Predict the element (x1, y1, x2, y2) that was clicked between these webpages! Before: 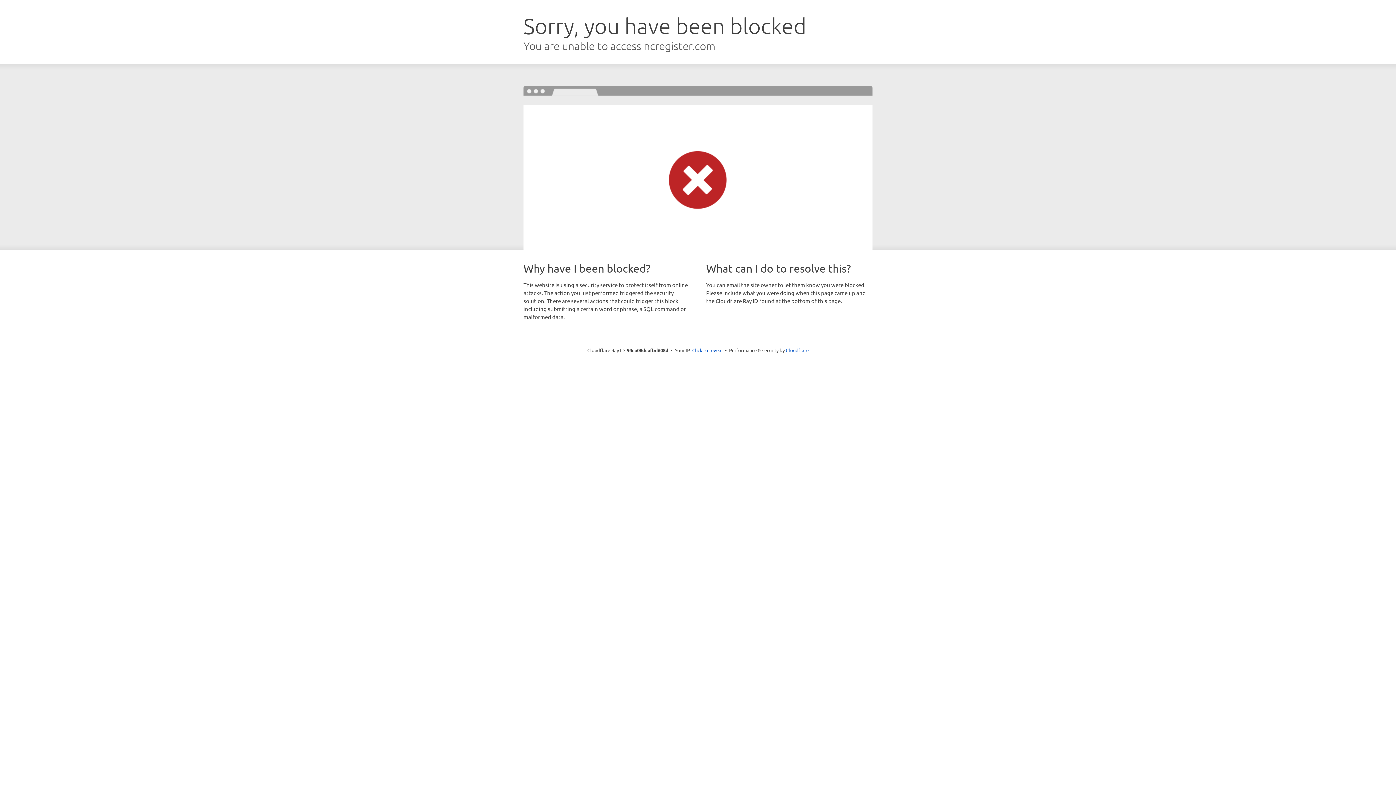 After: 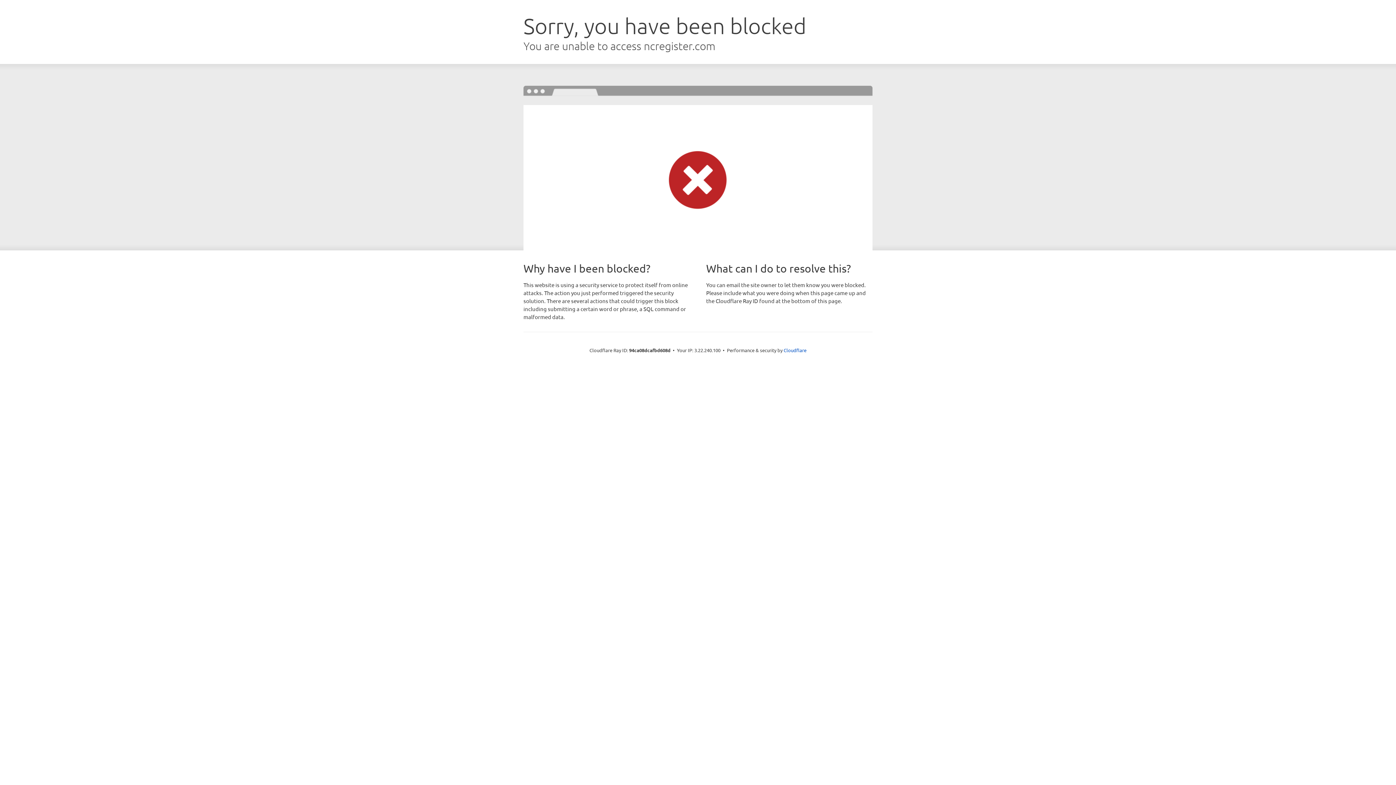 Action: bbox: (692, 346, 722, 353) label: Click to reveal